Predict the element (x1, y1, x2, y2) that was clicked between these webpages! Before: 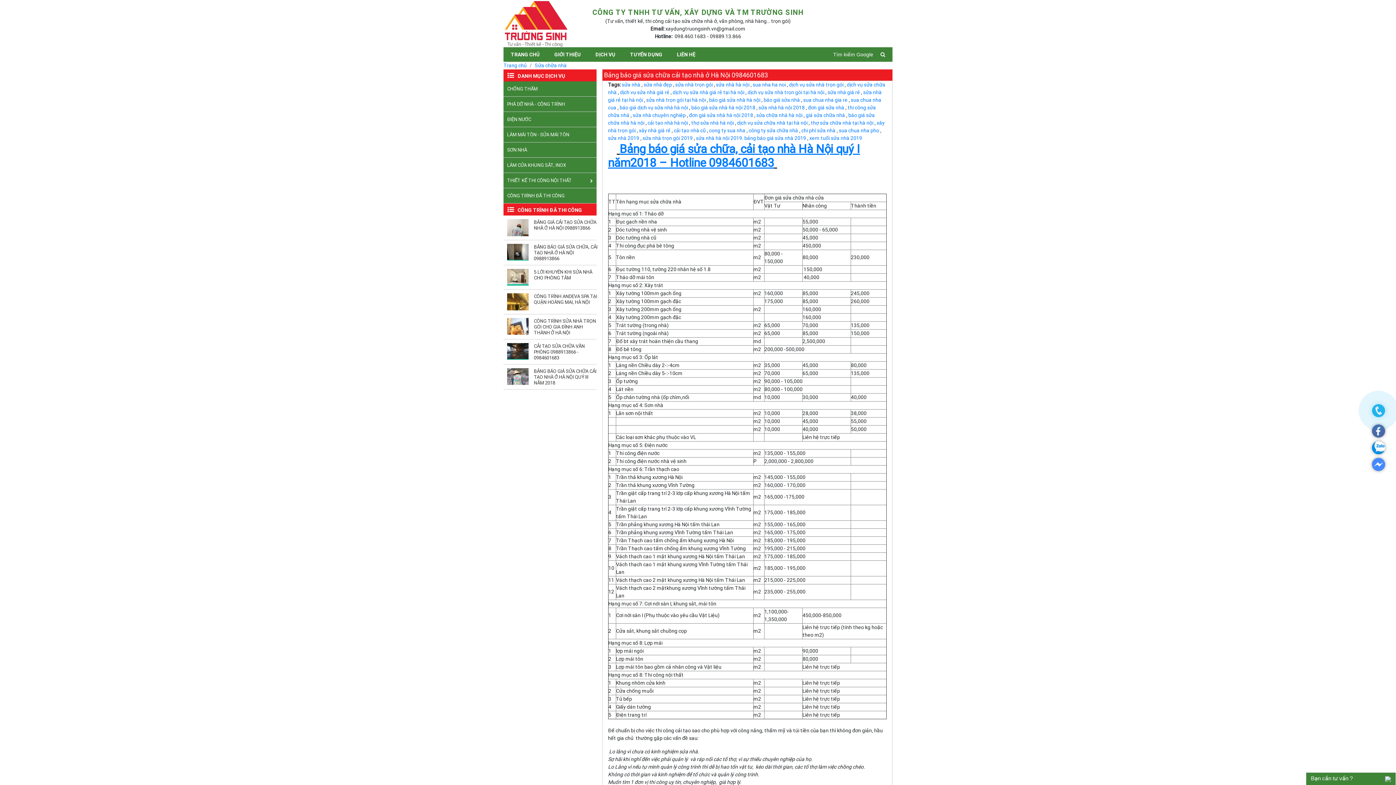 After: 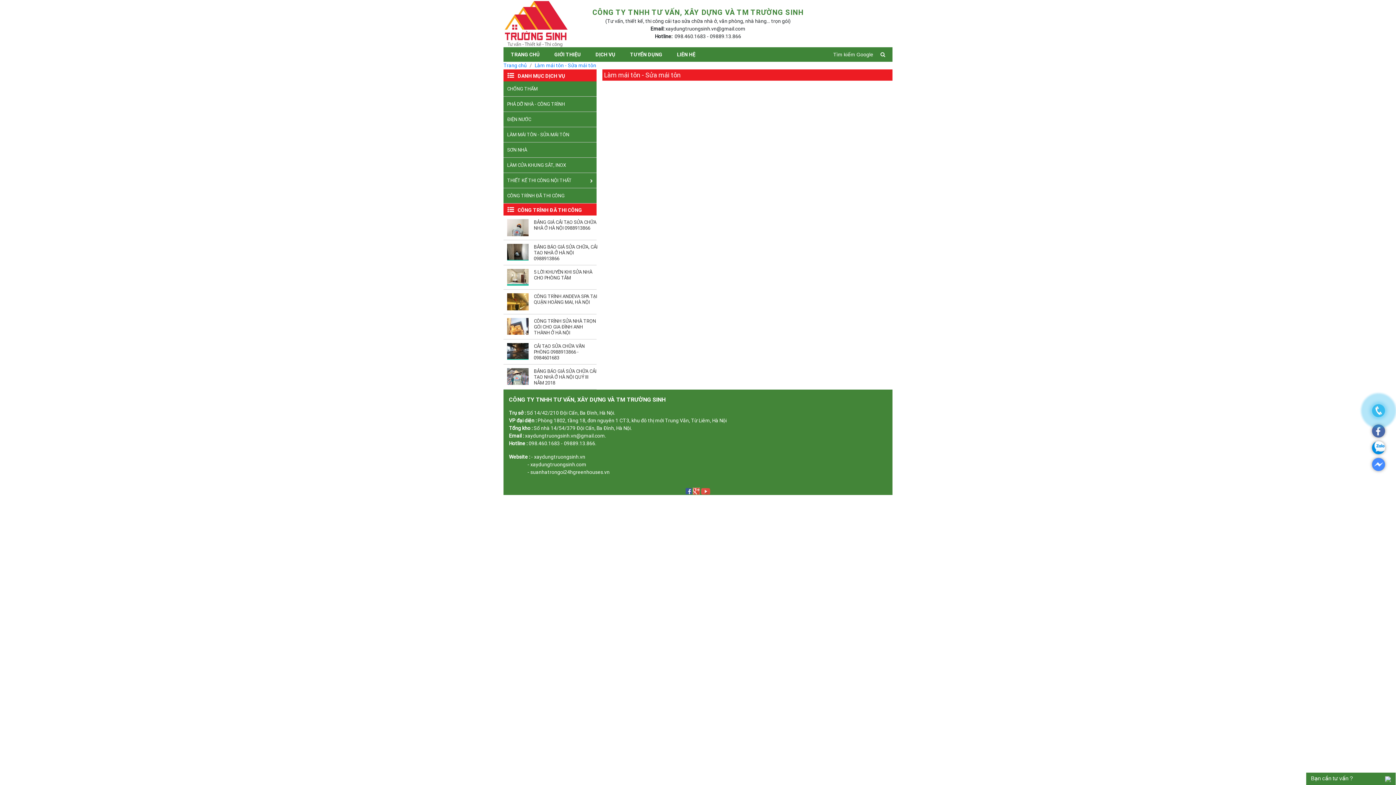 Action: bbox: (507, 131, 569, 137) label: LÀM MÁI TÔN - SỬA MÁI TÔN